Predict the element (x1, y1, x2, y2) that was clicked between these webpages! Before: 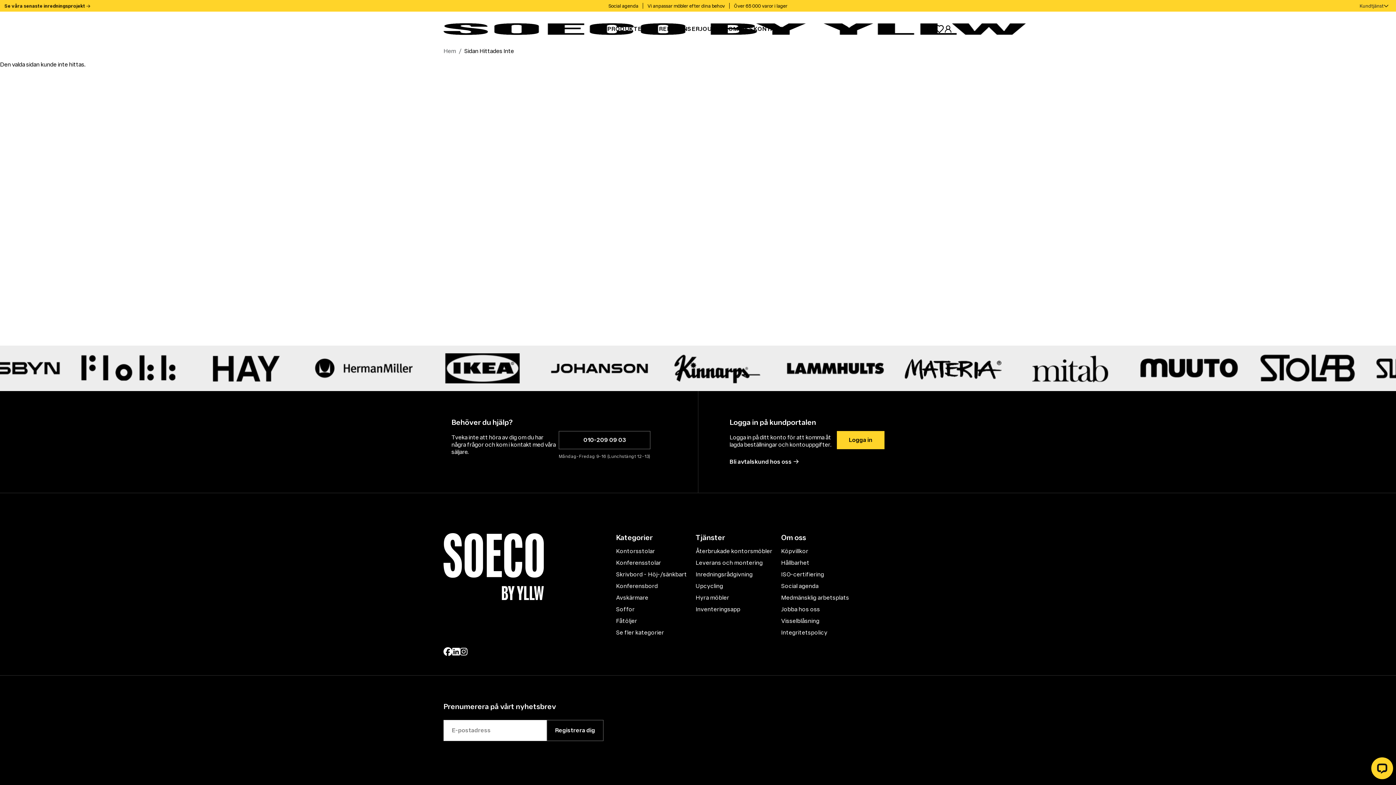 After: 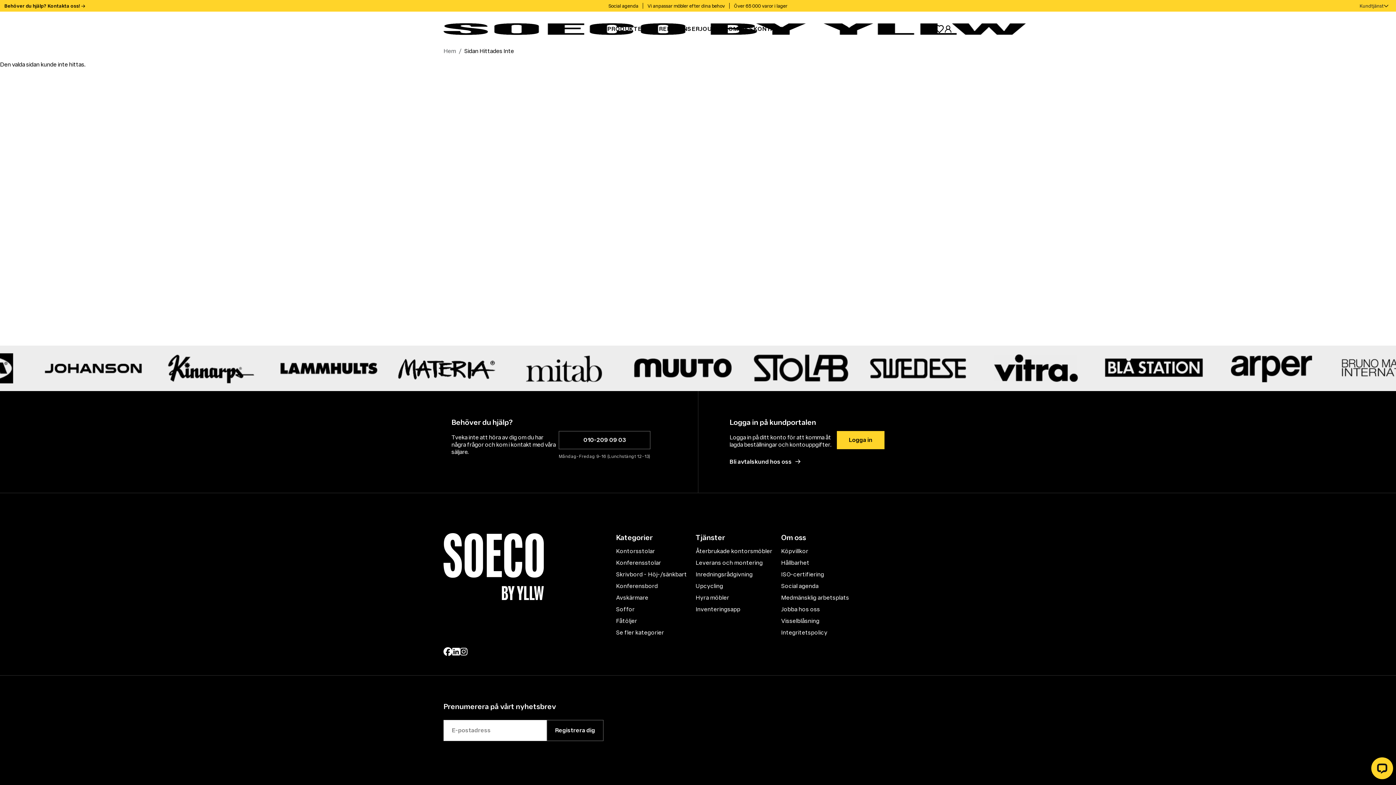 Action: label: Bli avtalskund hos oss bbox: (729, 457, 837, 466)